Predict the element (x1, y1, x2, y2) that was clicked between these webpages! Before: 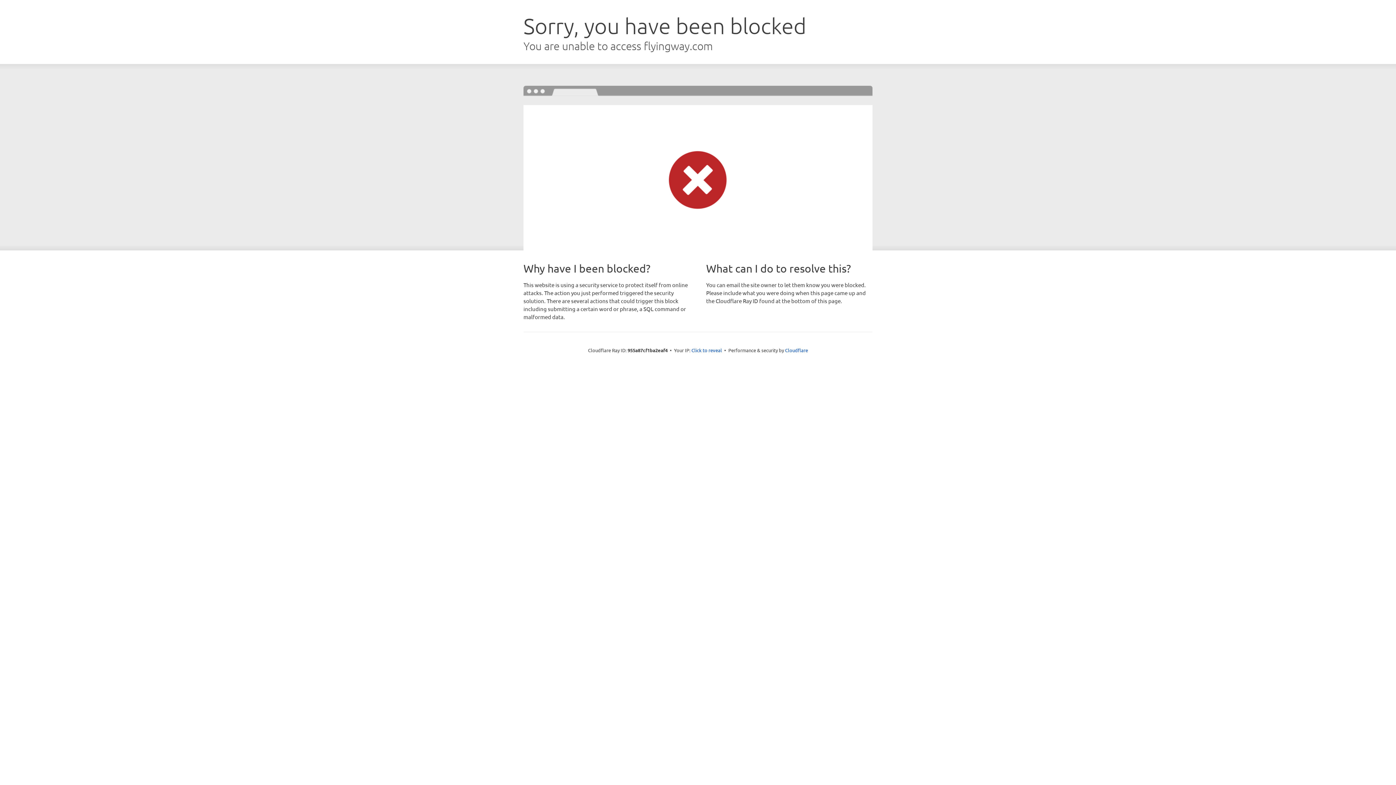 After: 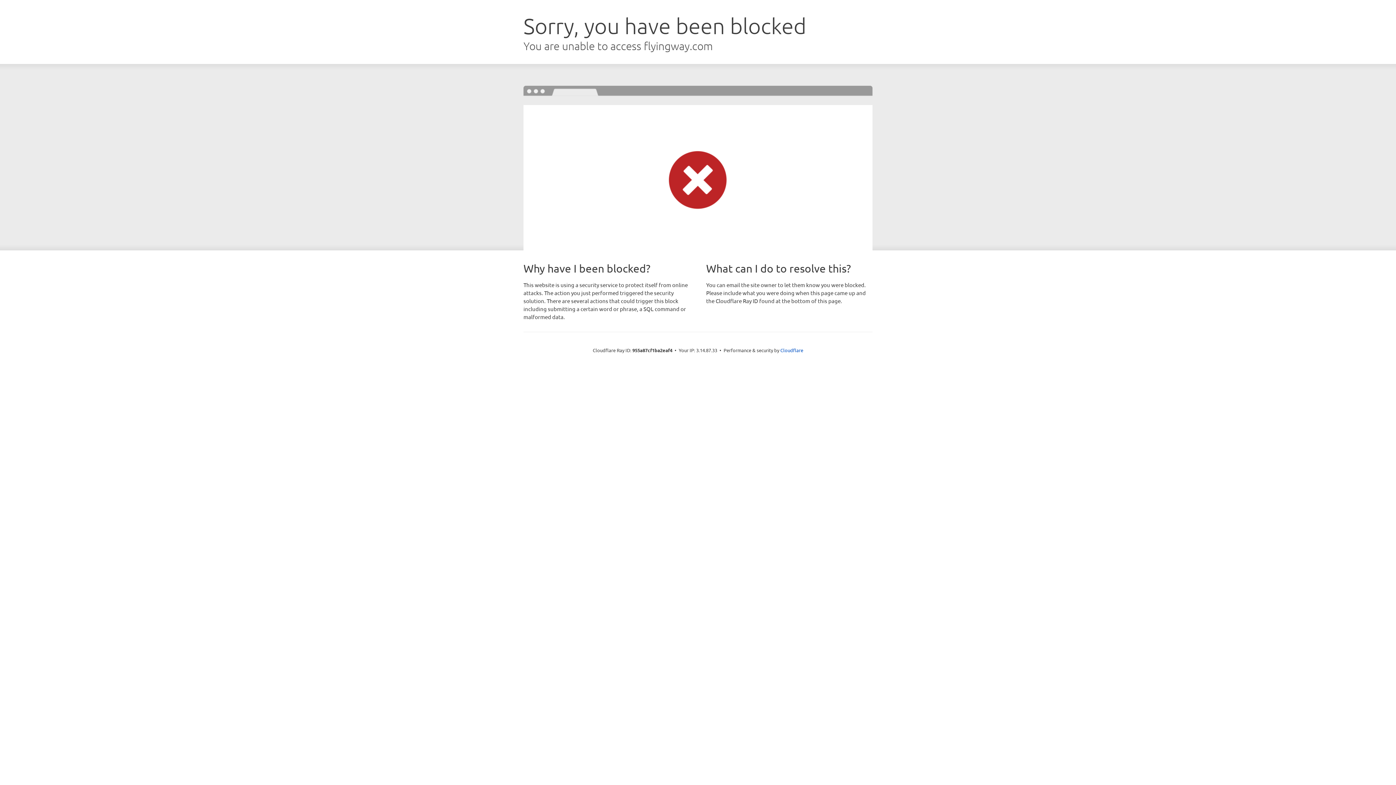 Action: label: Click to reveal bbox: (691, 346, 722, 353)